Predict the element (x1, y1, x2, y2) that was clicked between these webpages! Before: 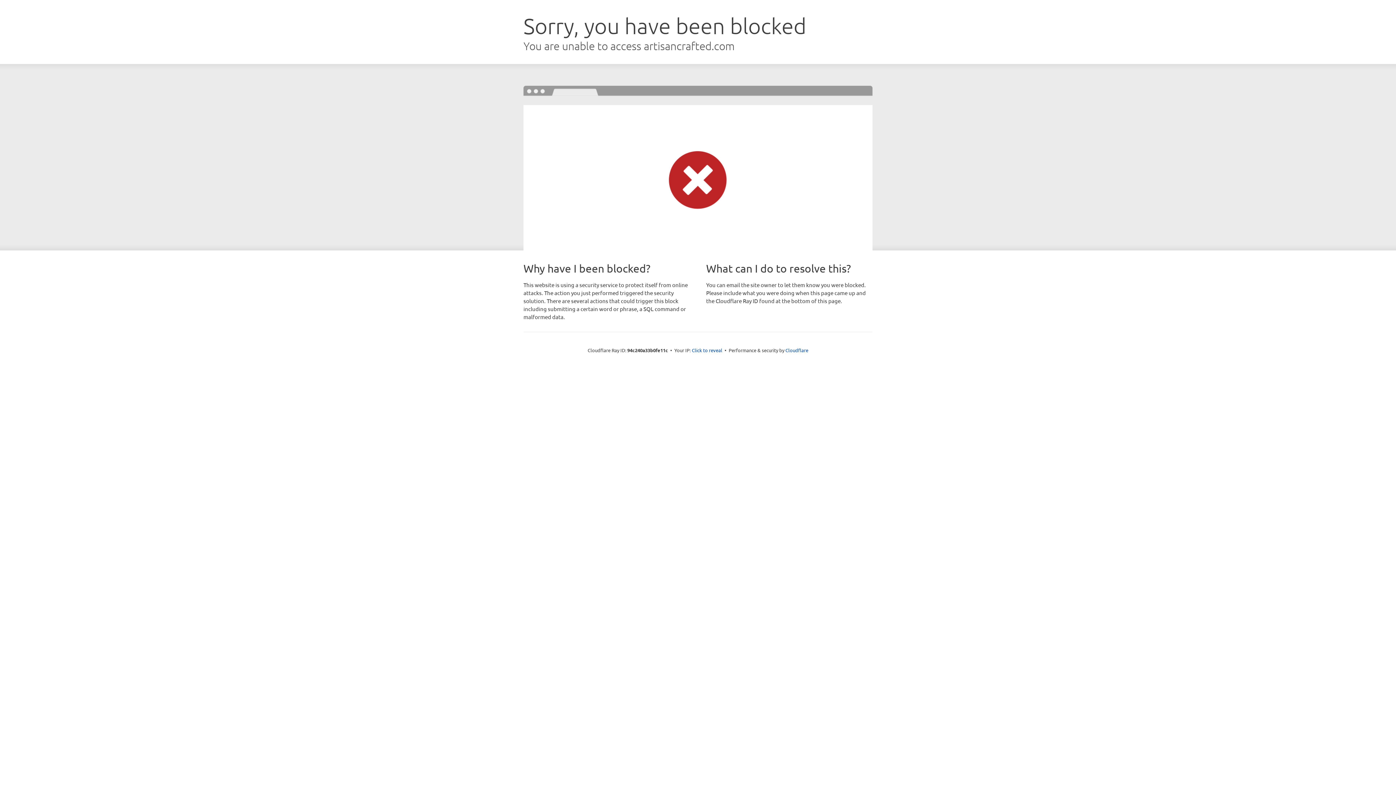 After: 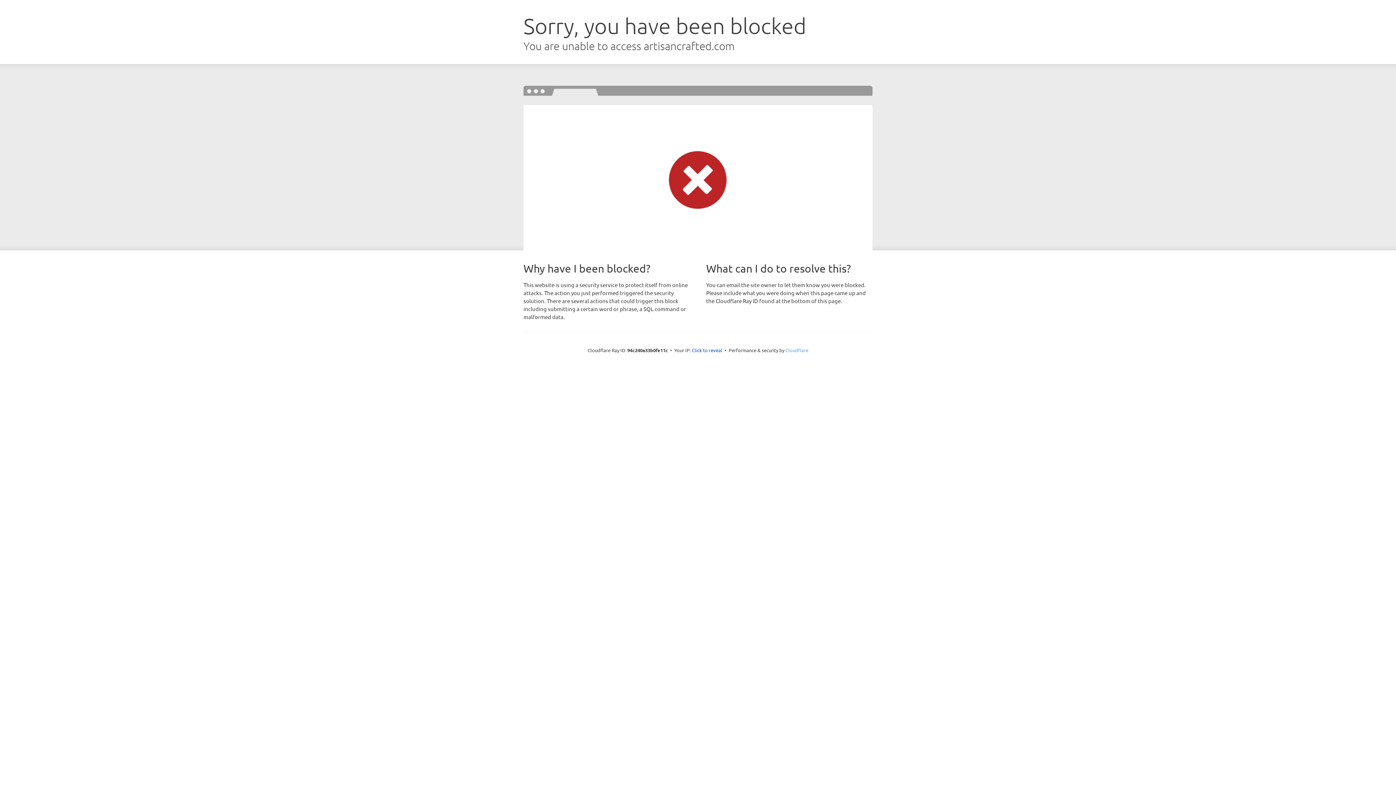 Action: label: Cloudflare bbox: (785, 347, 808, 353)